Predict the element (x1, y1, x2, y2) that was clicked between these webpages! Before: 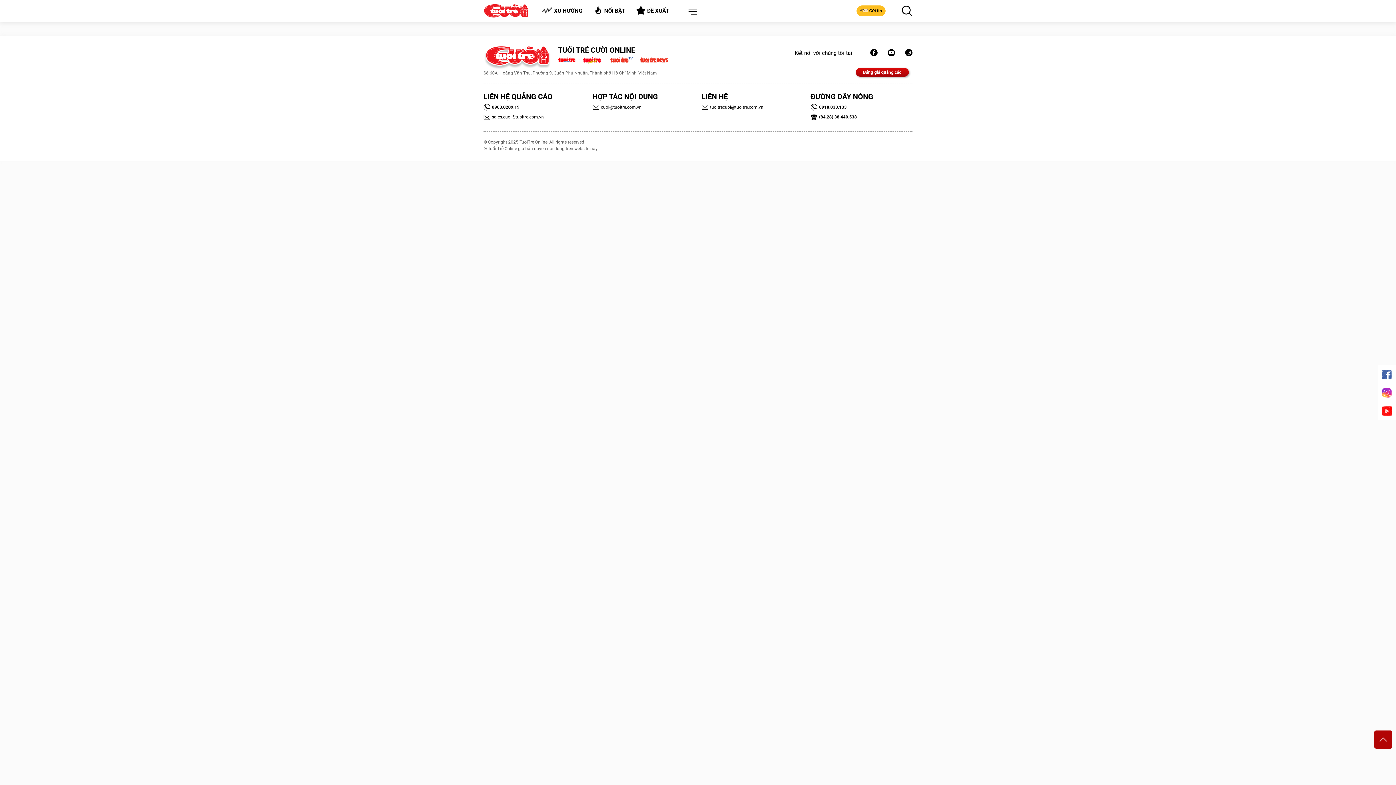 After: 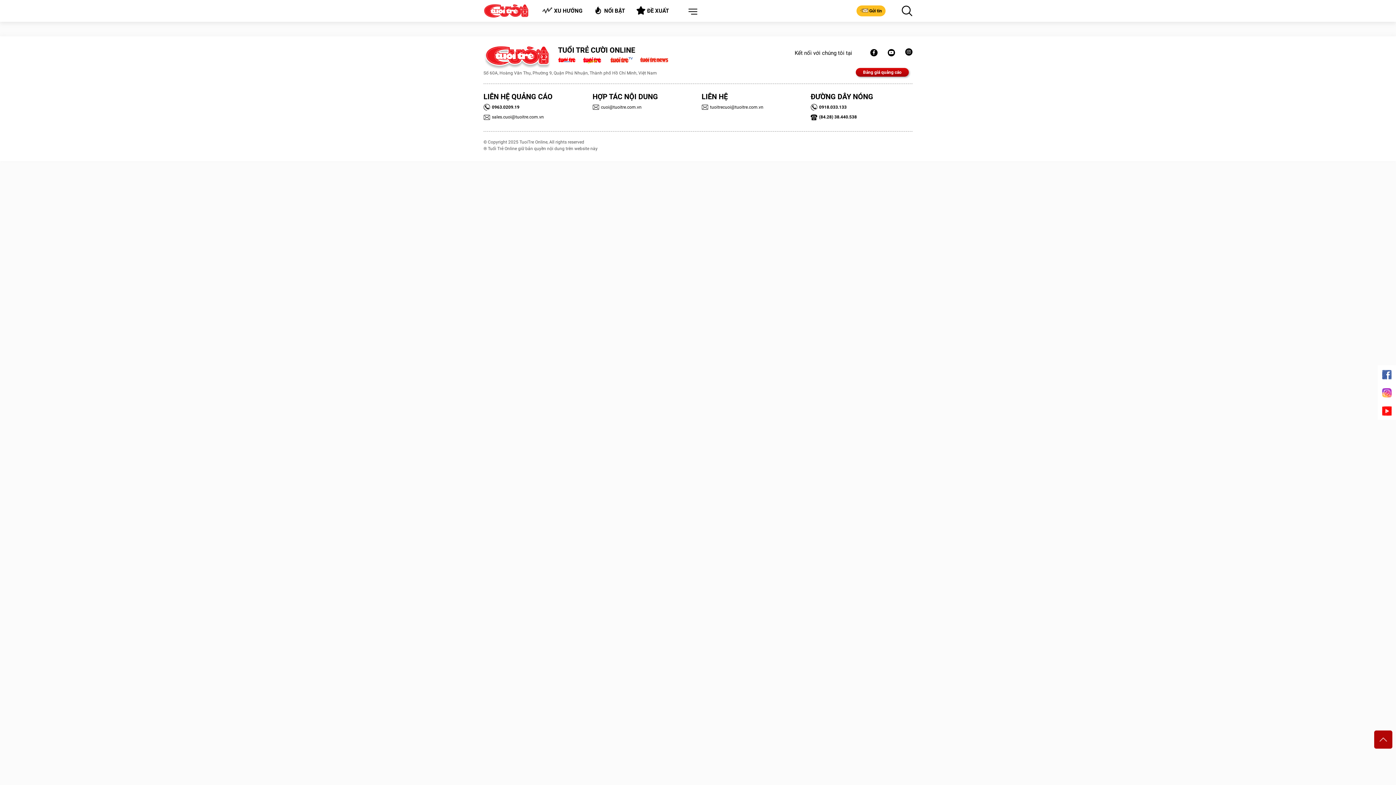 Action: bbox: (905, 49, 912, 56)